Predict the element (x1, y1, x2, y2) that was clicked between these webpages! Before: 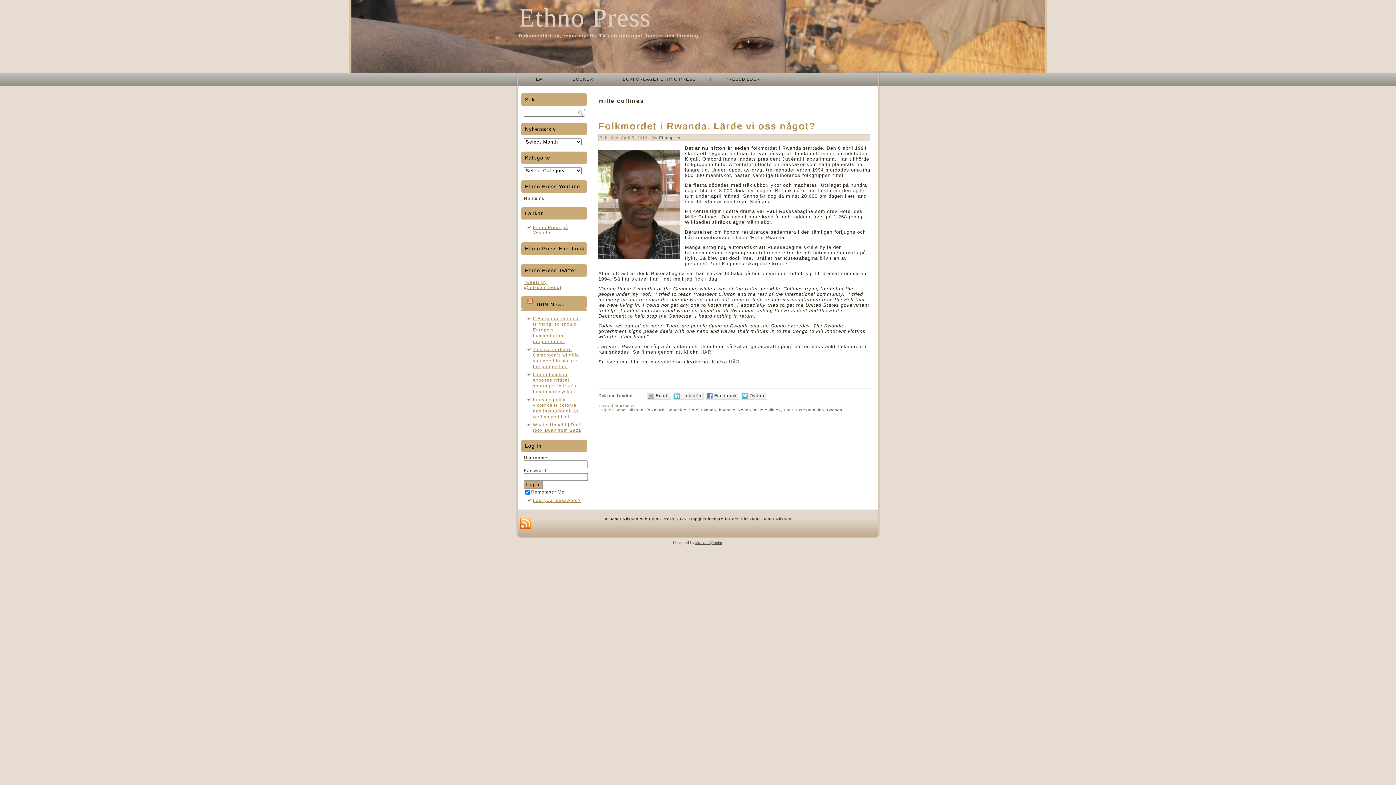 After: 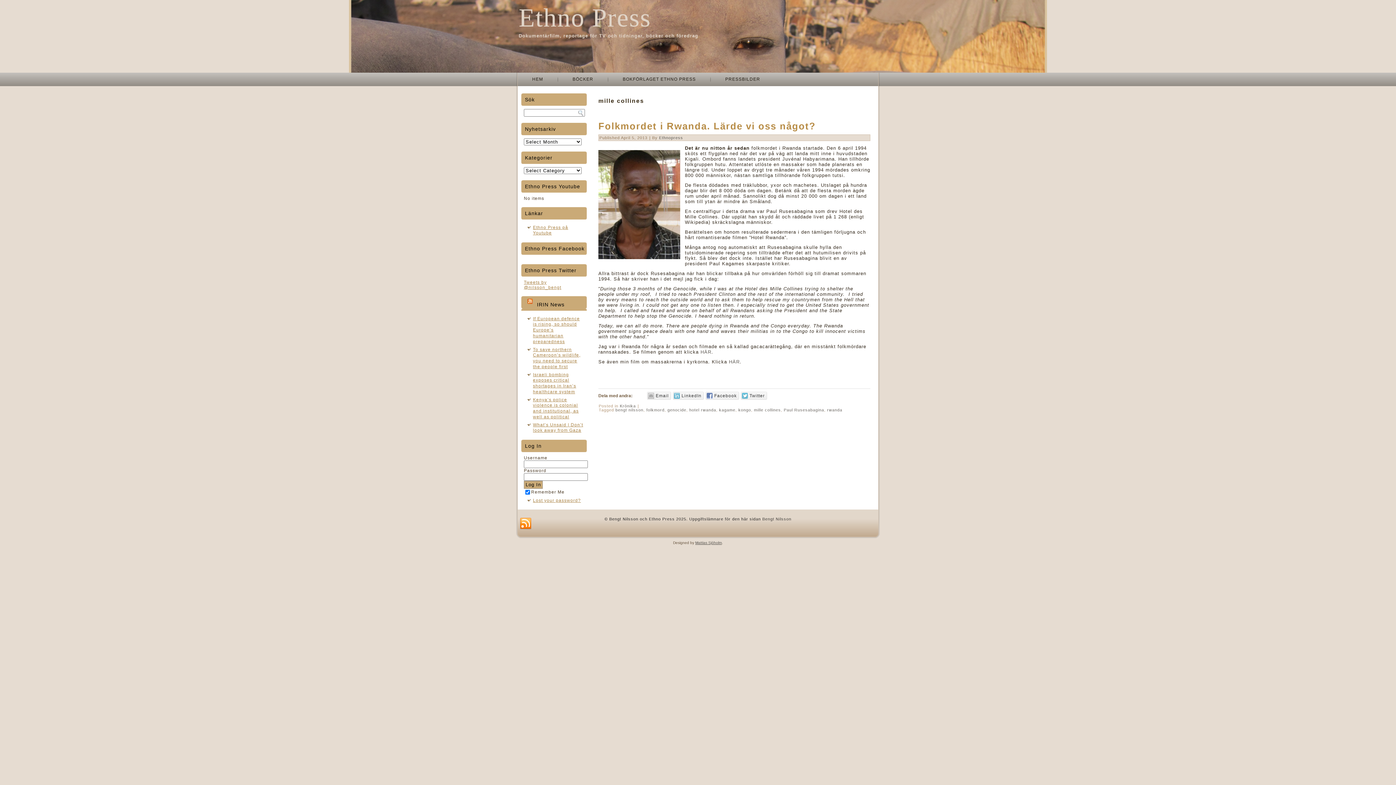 Action: bbox: (754, 408, 781, 412) label: mille collines